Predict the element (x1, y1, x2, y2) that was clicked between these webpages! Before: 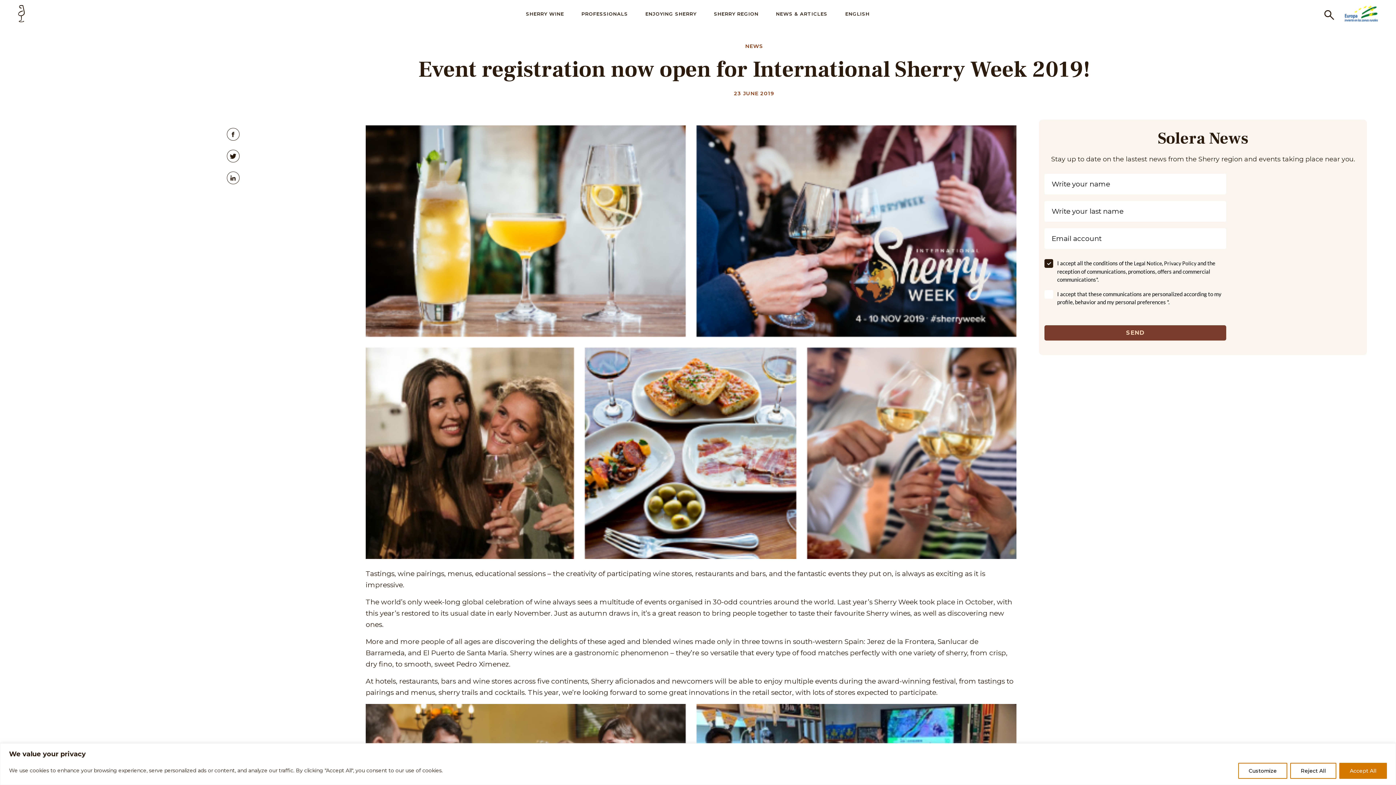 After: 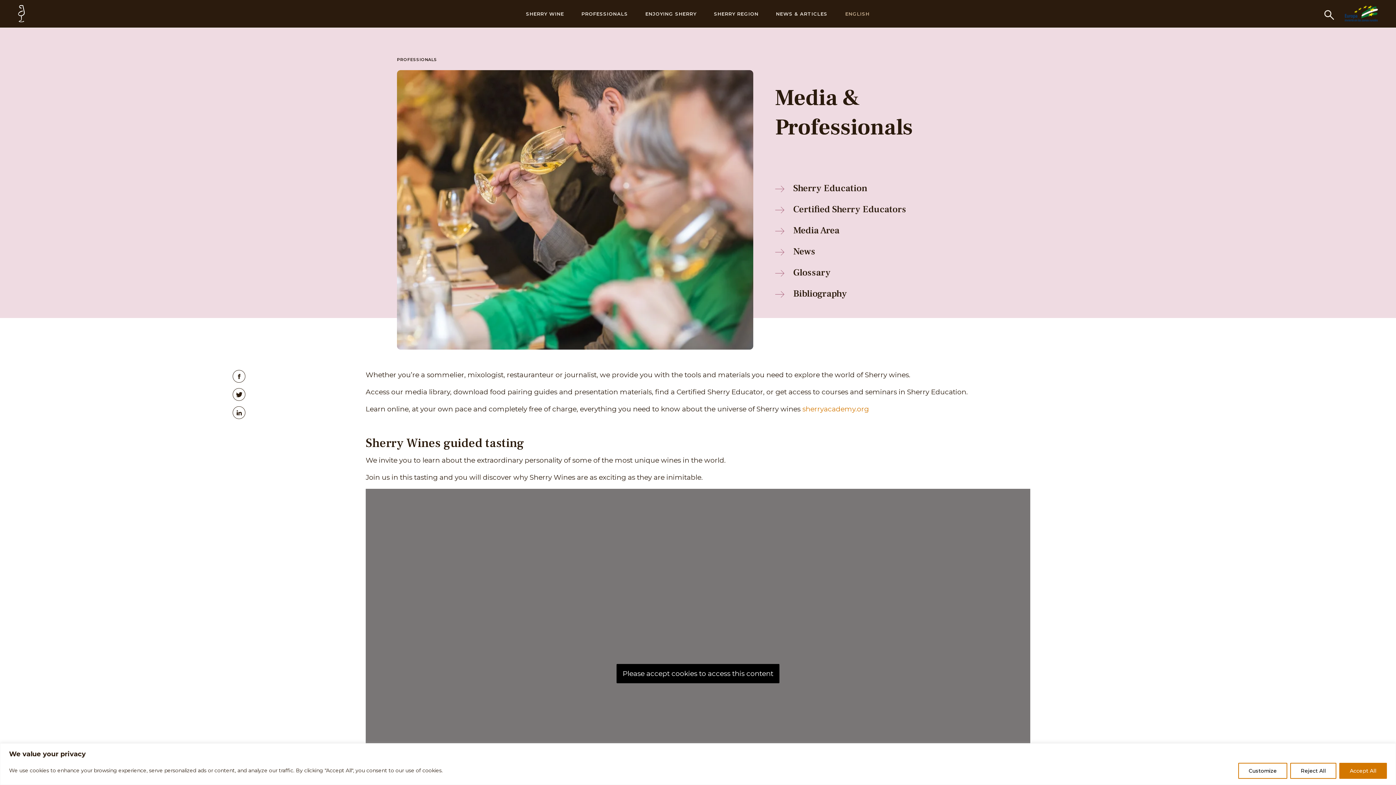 Action: label: PROFESSIONALS bbox: (572, 0, 636, 27)